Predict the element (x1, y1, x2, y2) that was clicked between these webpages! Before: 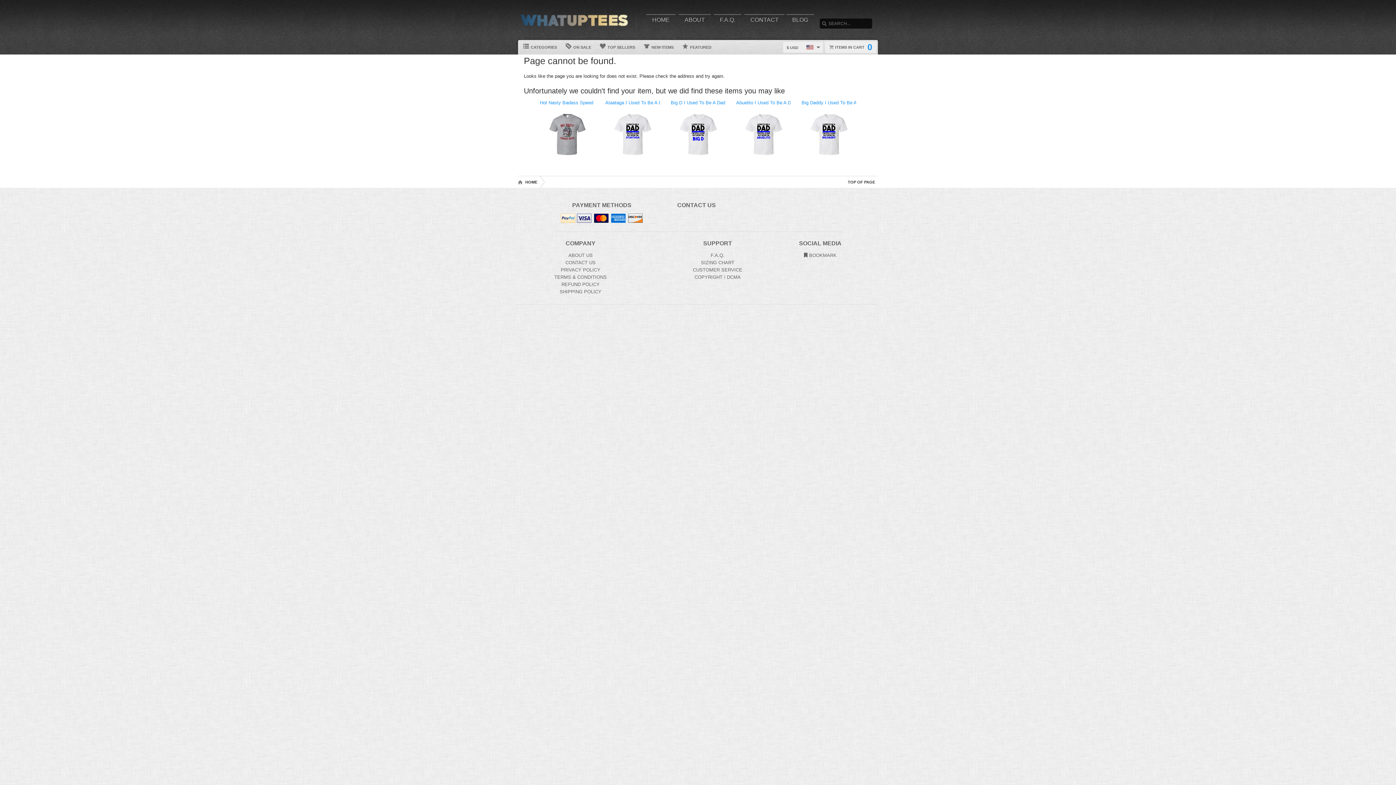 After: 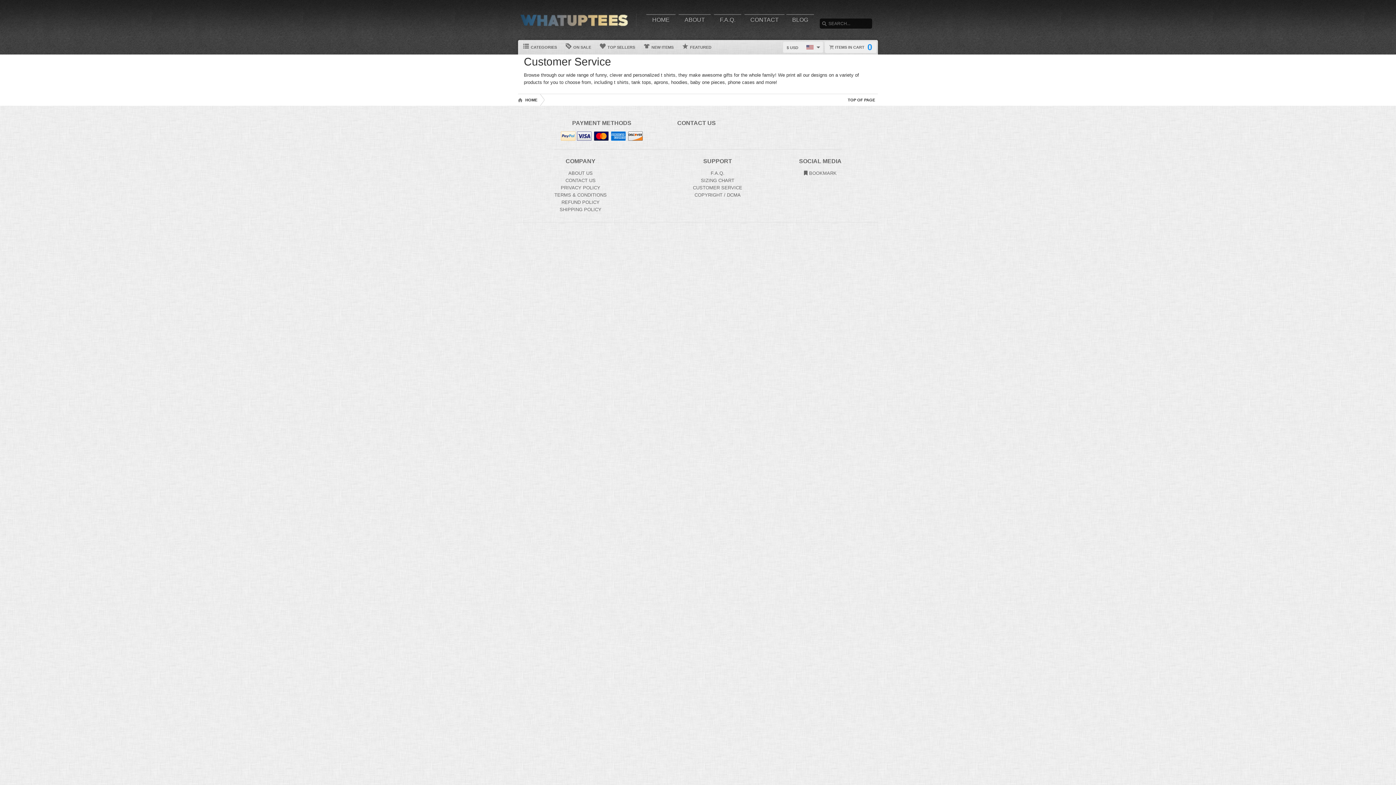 Action: label: Customer Service bbox: (693, 267, 742, 272)